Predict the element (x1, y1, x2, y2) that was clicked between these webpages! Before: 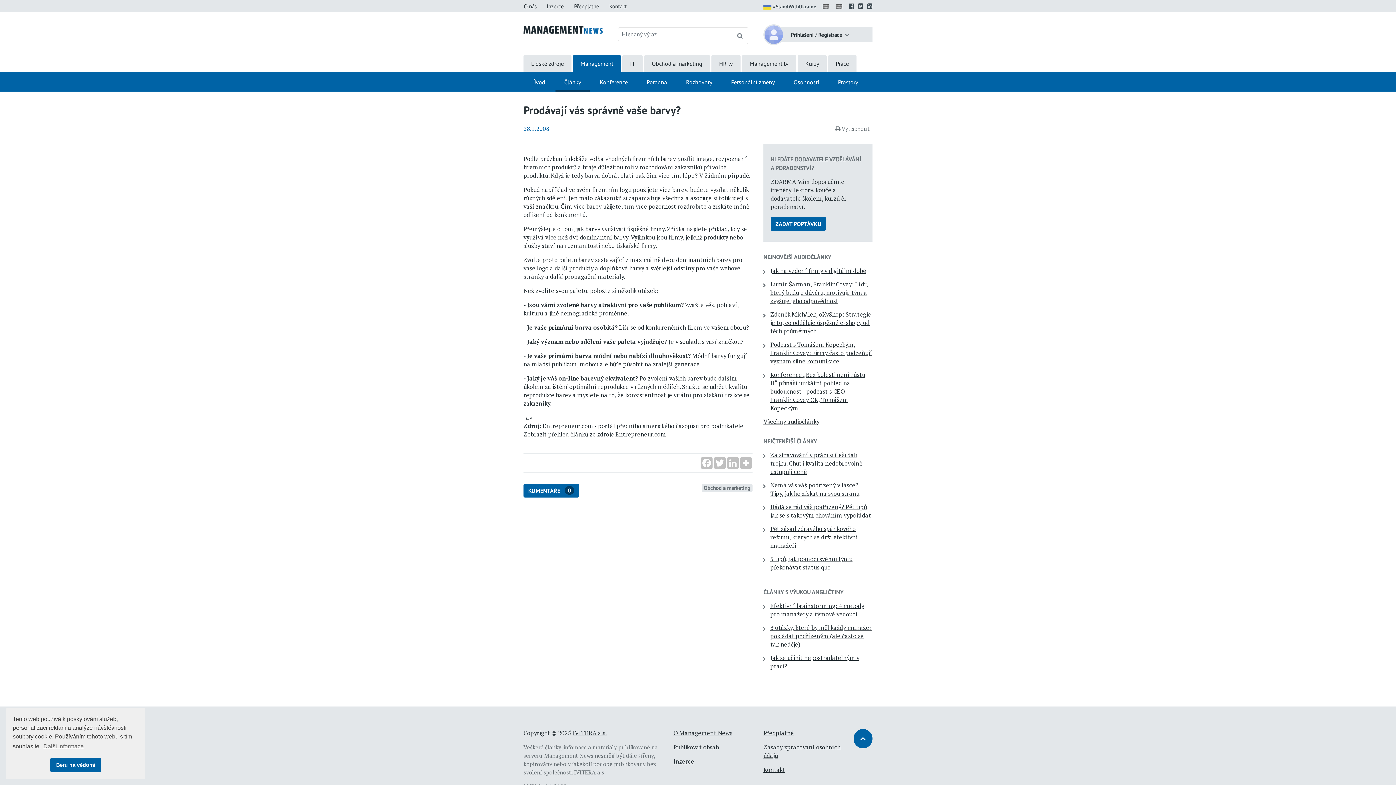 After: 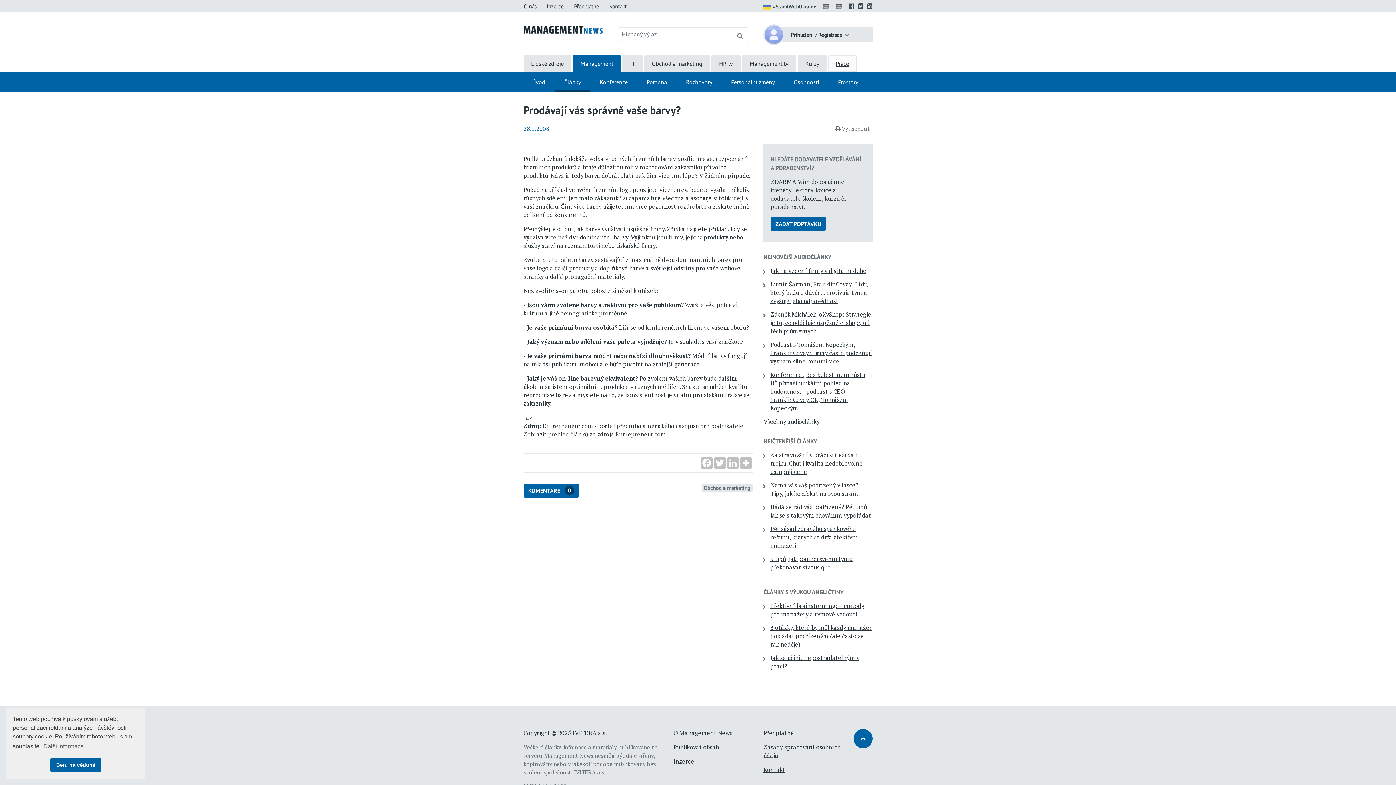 Action: bbox: (828, 55, 856, 71) label: Práce